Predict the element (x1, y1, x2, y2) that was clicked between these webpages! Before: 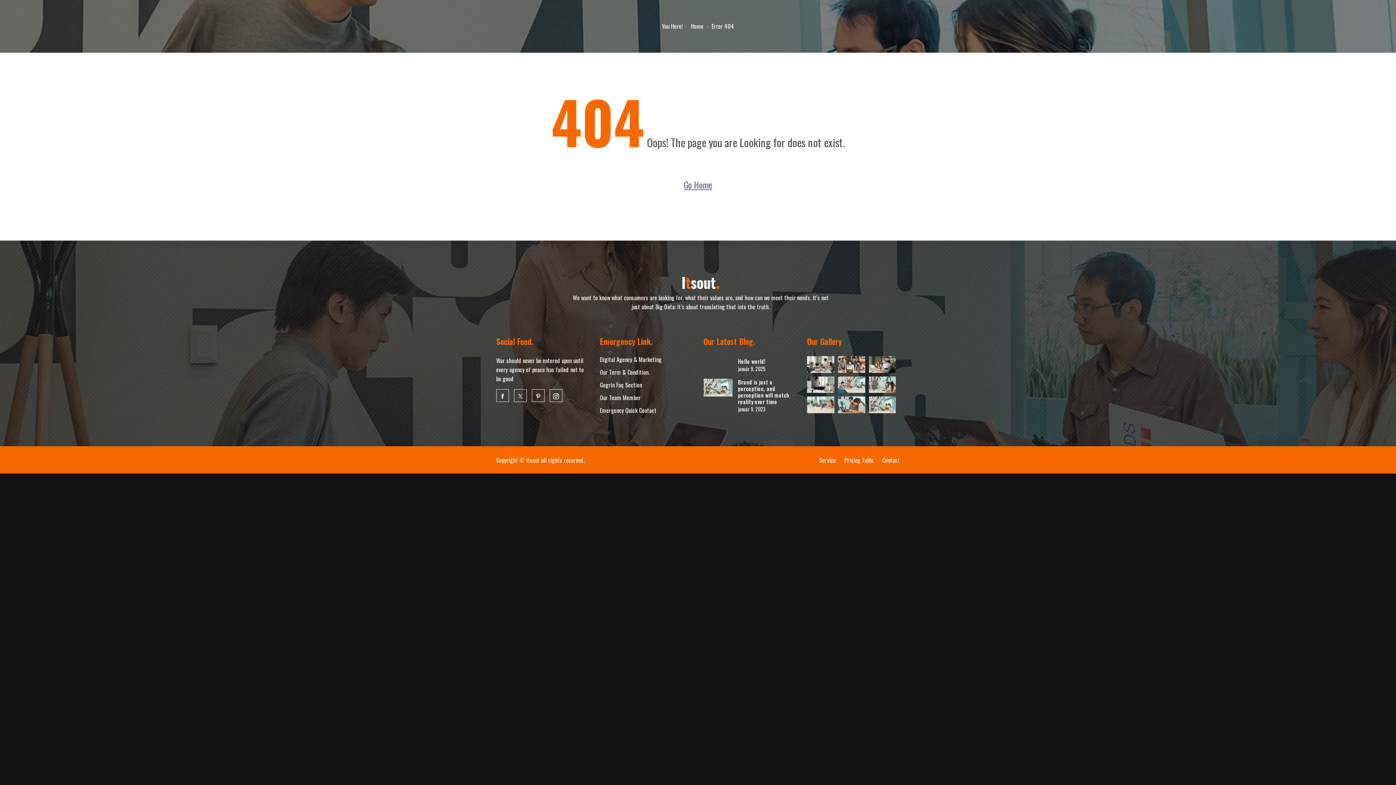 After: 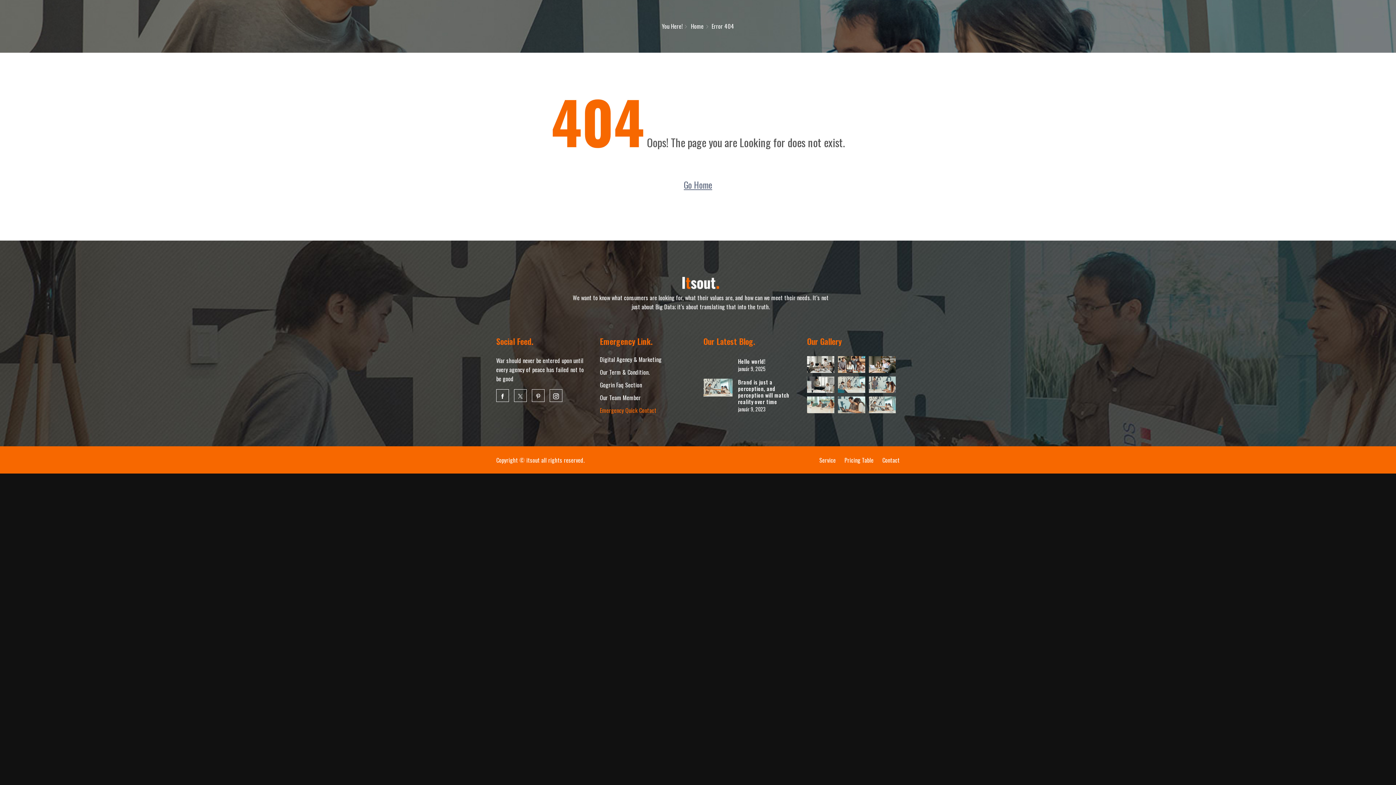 Action: bbox: (600, 406, 656, 414) label: Emergency Quick Contact